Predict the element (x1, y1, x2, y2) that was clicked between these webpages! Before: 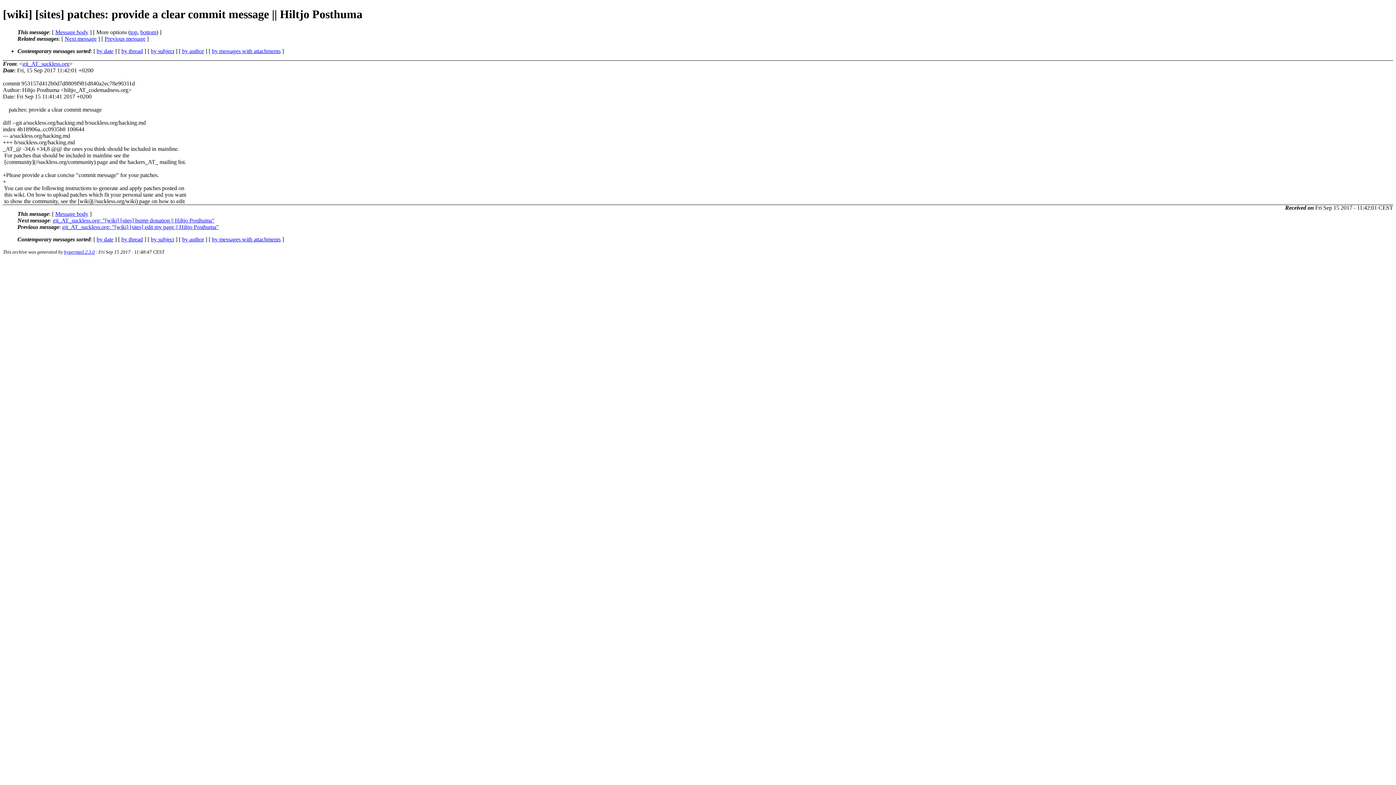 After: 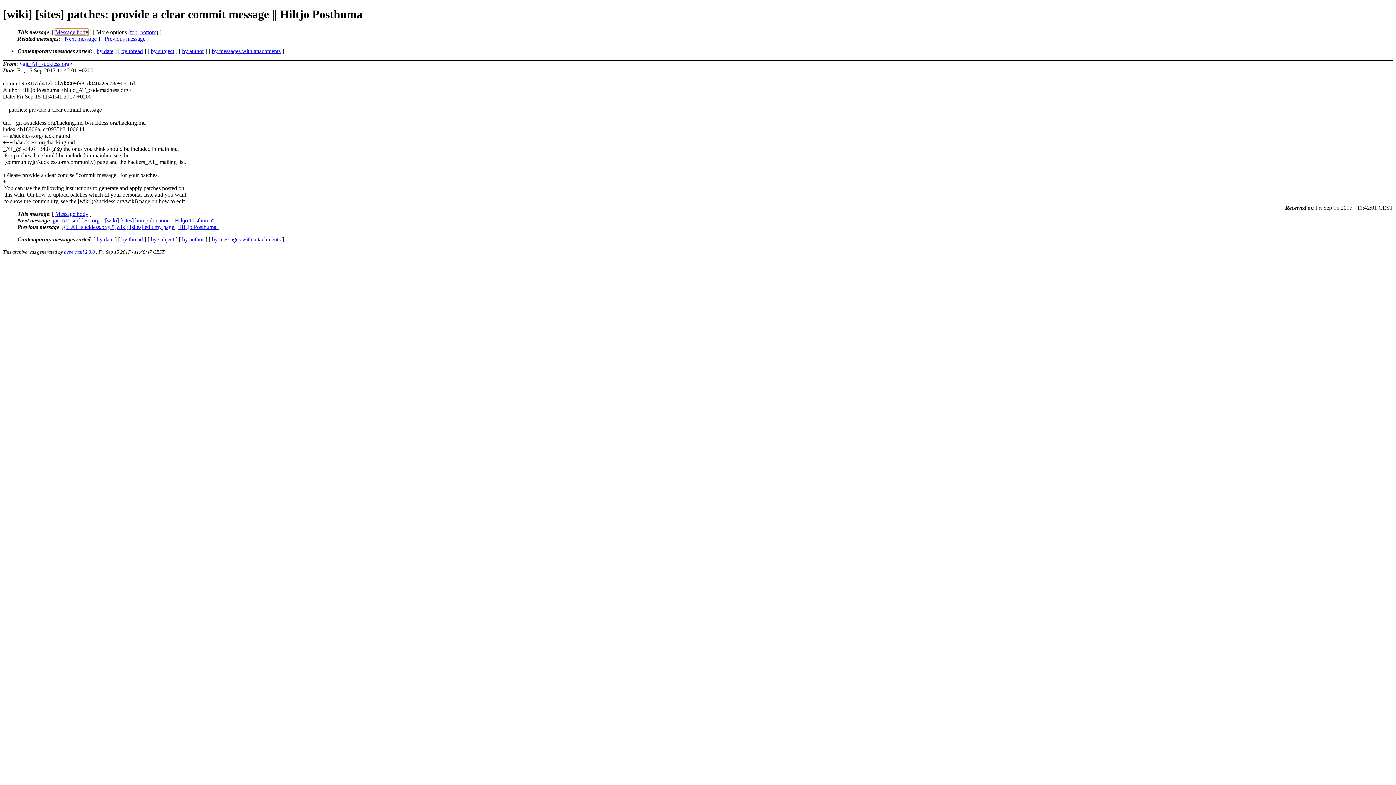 Action: label: Message body bbox: (55, 29, 88, 35)